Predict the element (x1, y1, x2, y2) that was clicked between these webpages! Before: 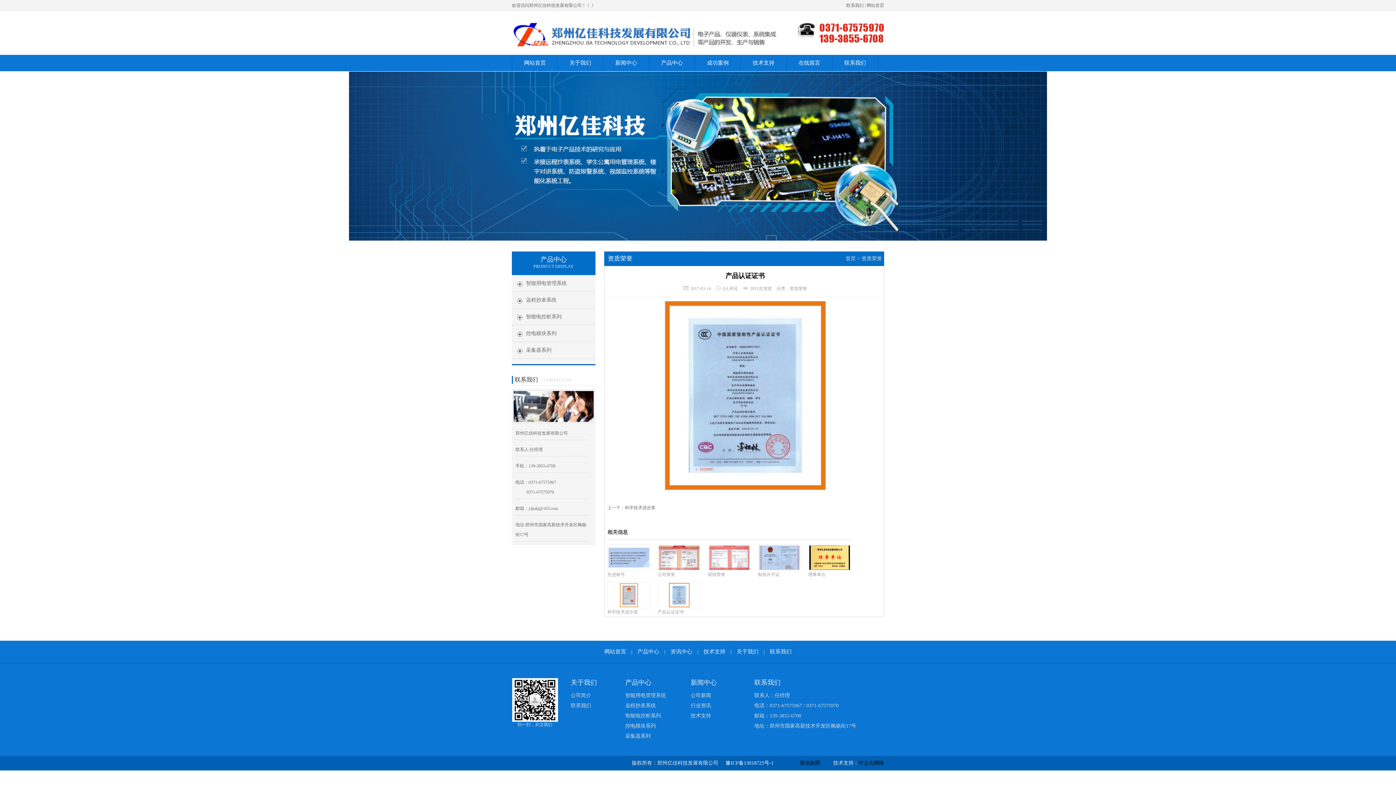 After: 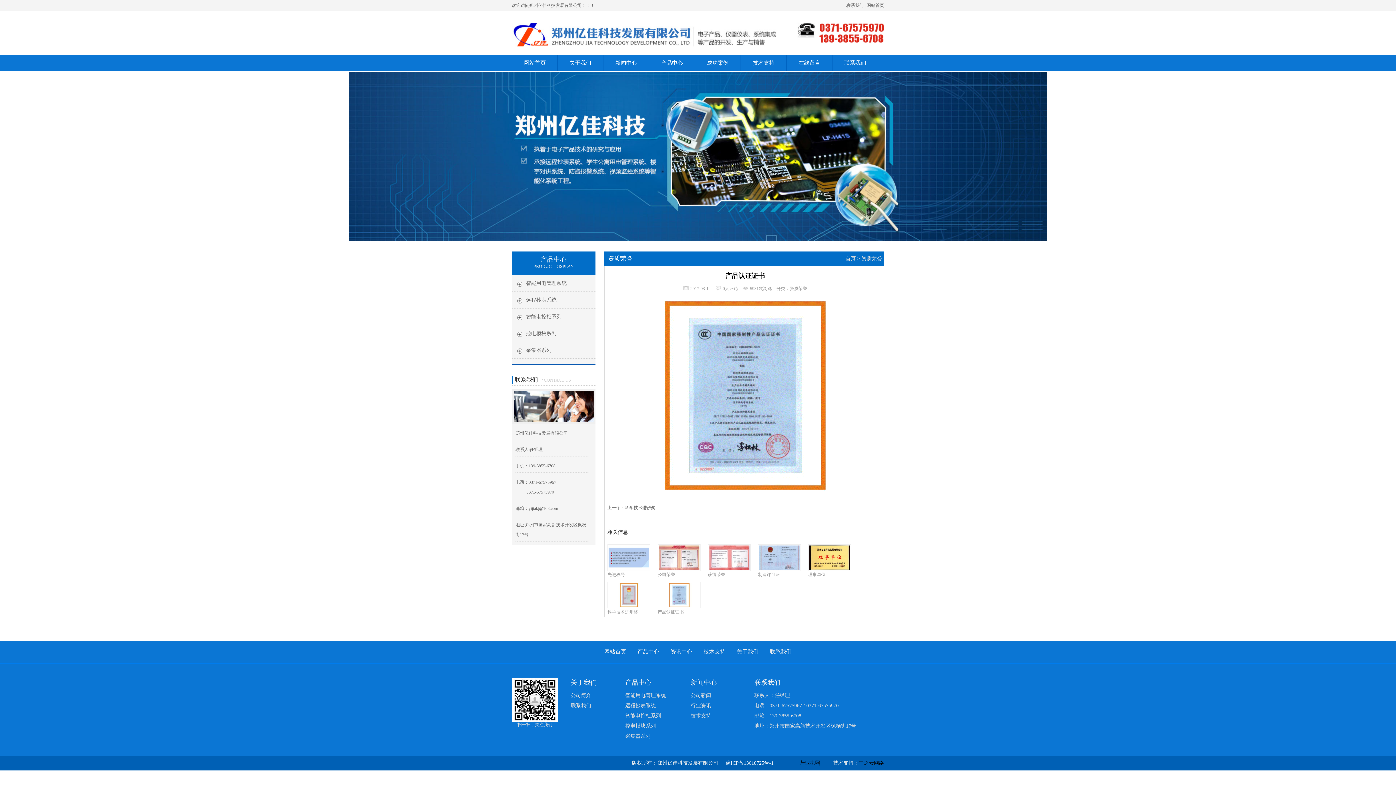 Action: bbox: (725, 760, 784, 766) label: 豫ICP备13018725号-1       